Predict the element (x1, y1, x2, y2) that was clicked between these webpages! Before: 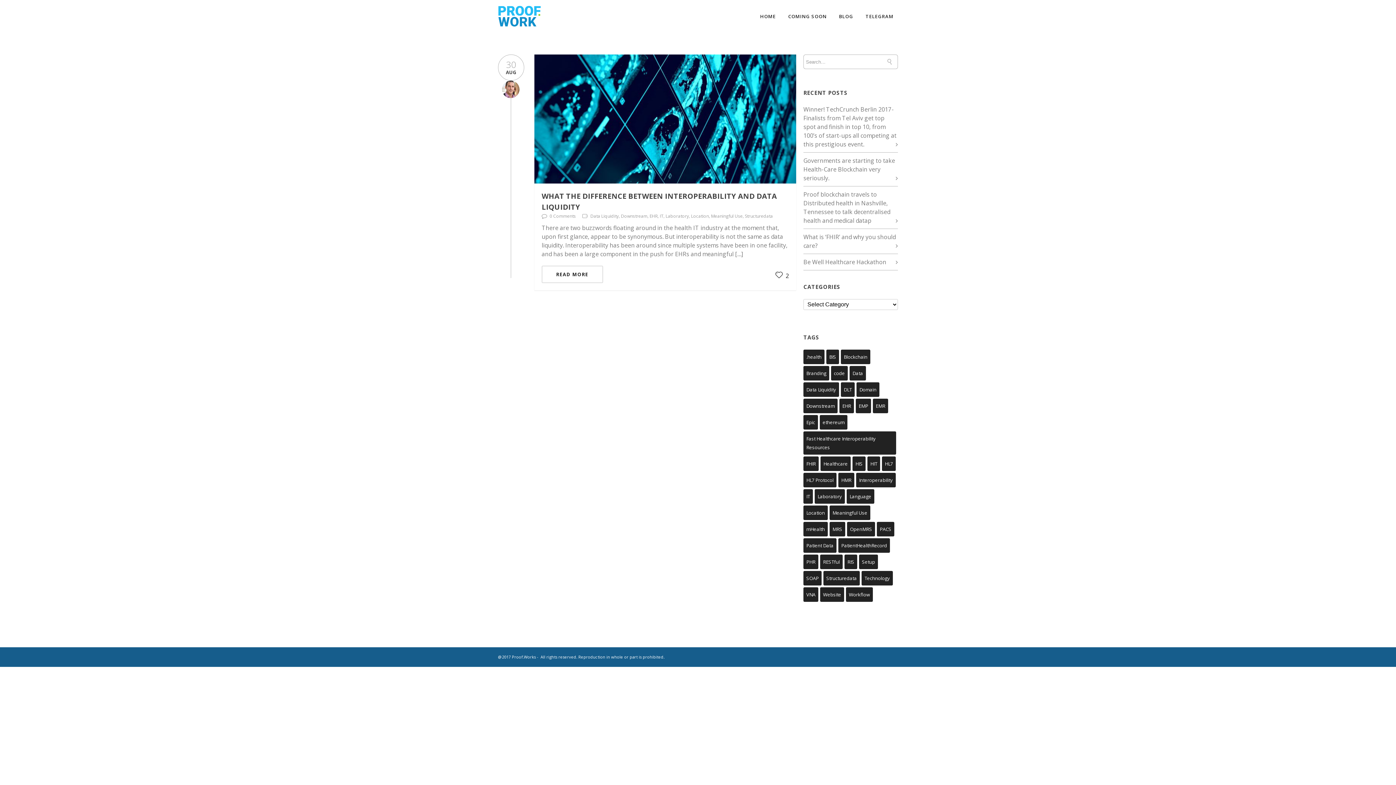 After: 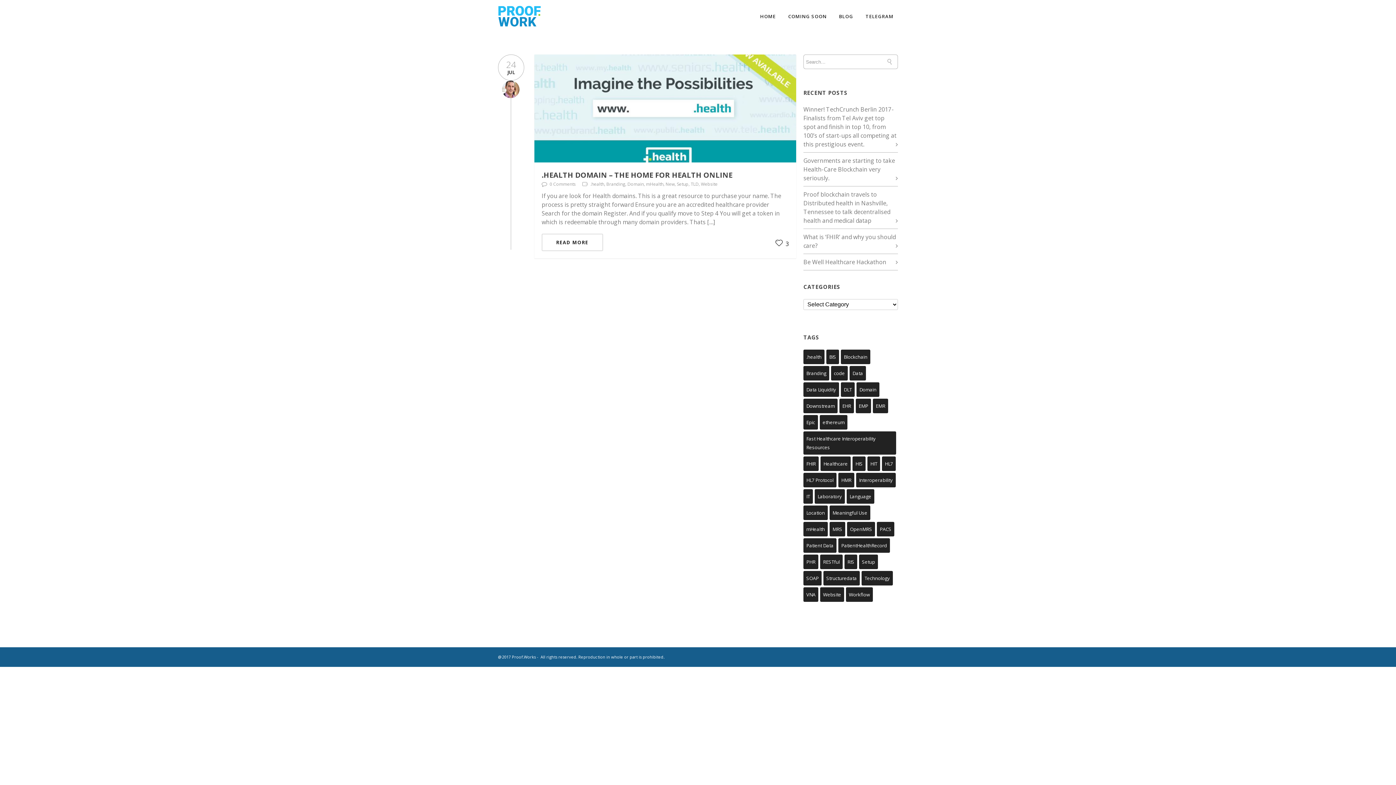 Action: bbox: (820, 587, 844, 602) label: Website (1 item)